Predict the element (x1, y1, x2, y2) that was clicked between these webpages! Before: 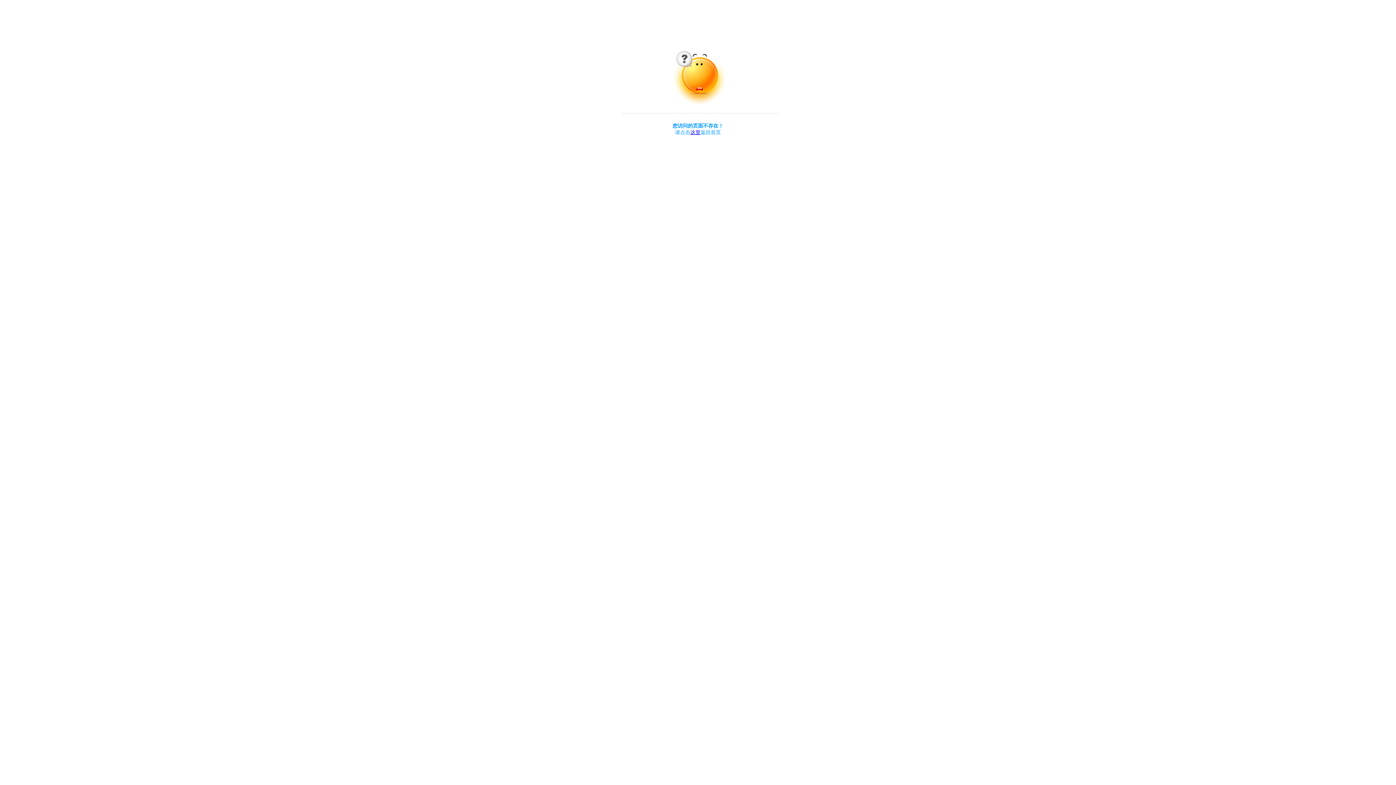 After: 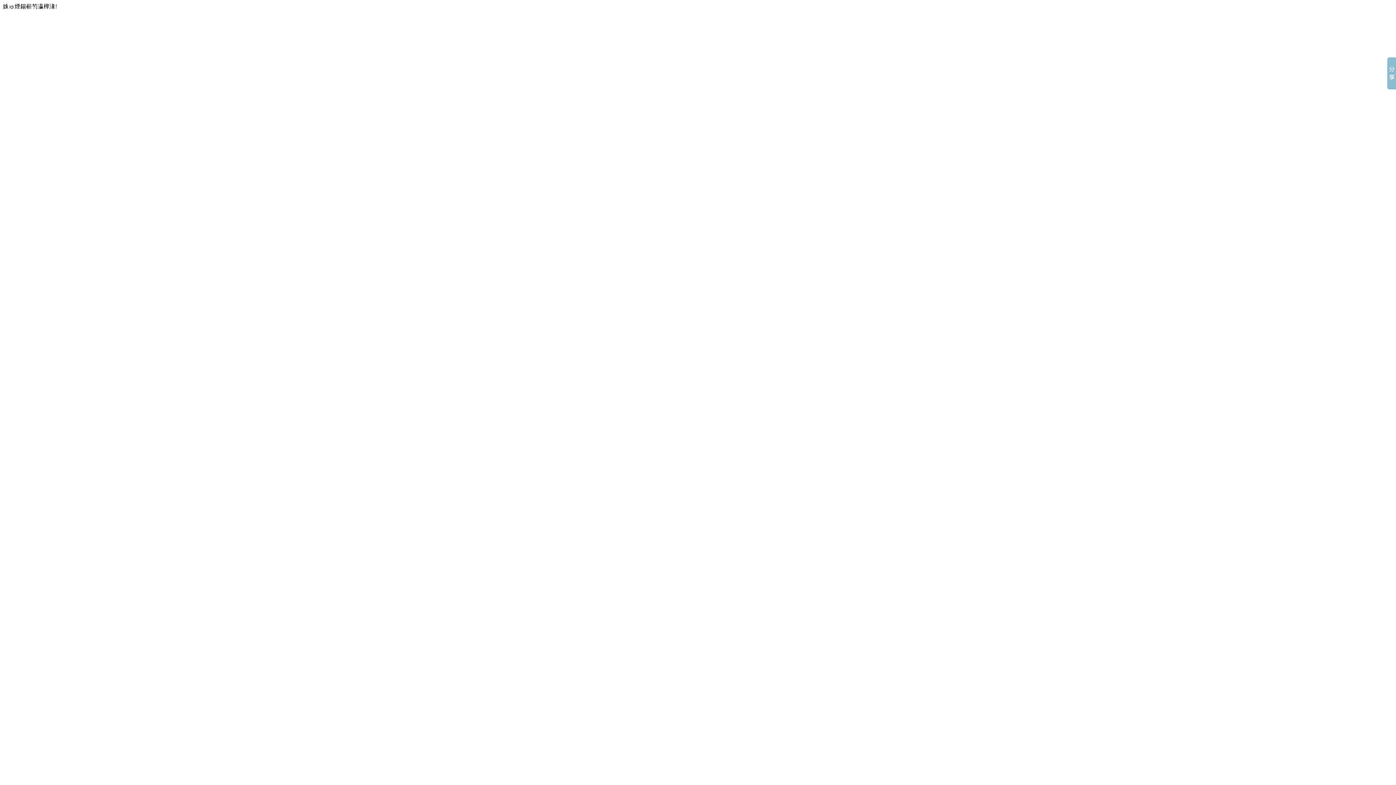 Action: bbox: (690, 129, 700, 135) label: 这里